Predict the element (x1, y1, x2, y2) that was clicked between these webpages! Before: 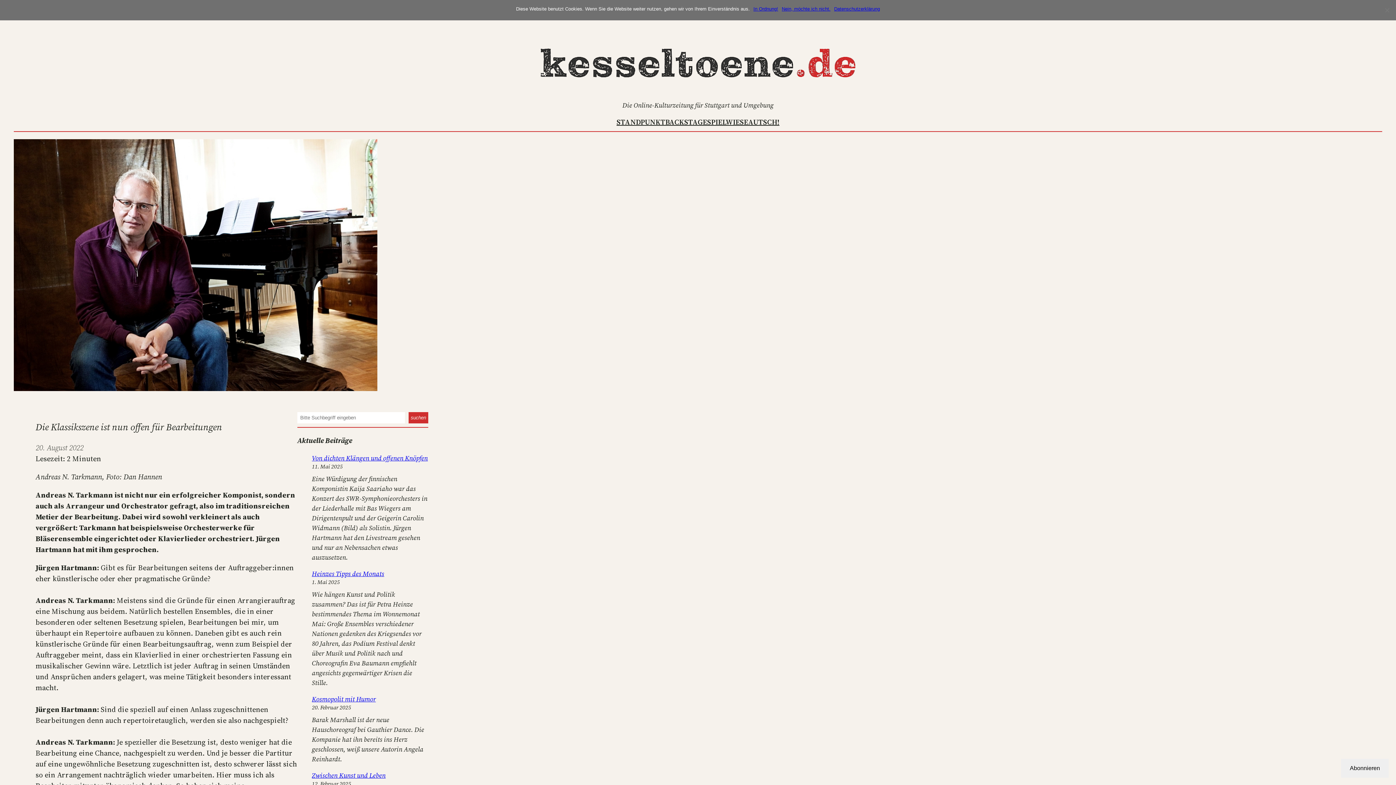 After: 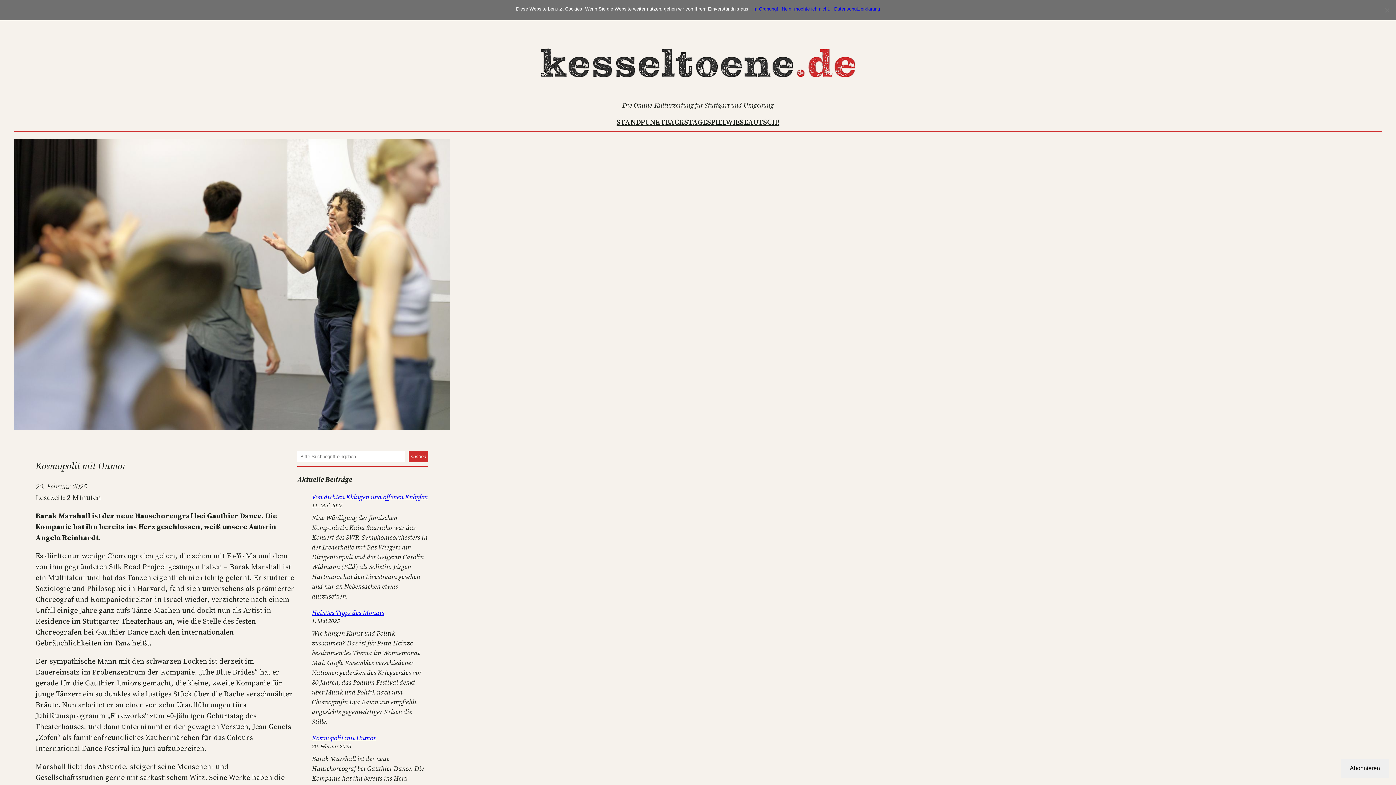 Action: label: Kosmopolit mit Humor bbox: (311, 695, 375, 704)